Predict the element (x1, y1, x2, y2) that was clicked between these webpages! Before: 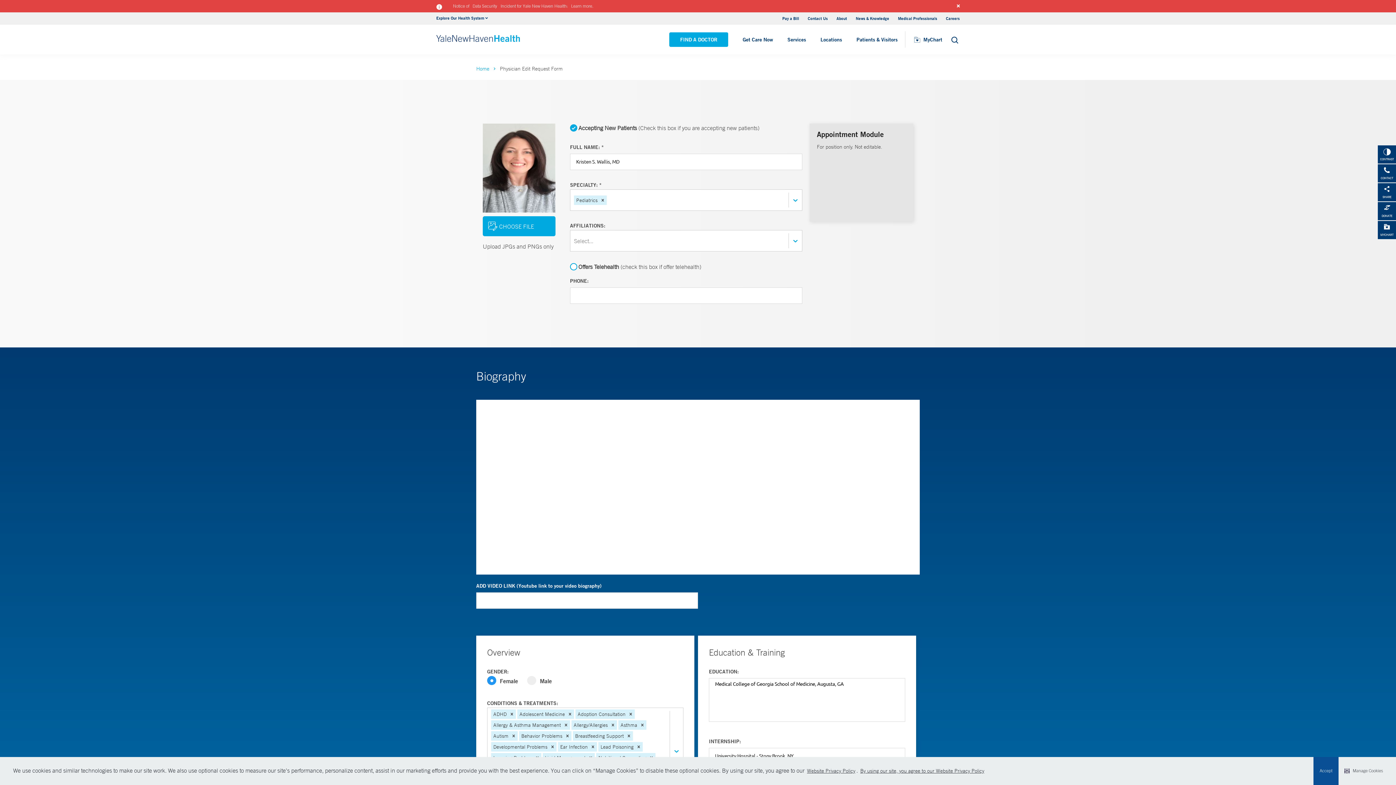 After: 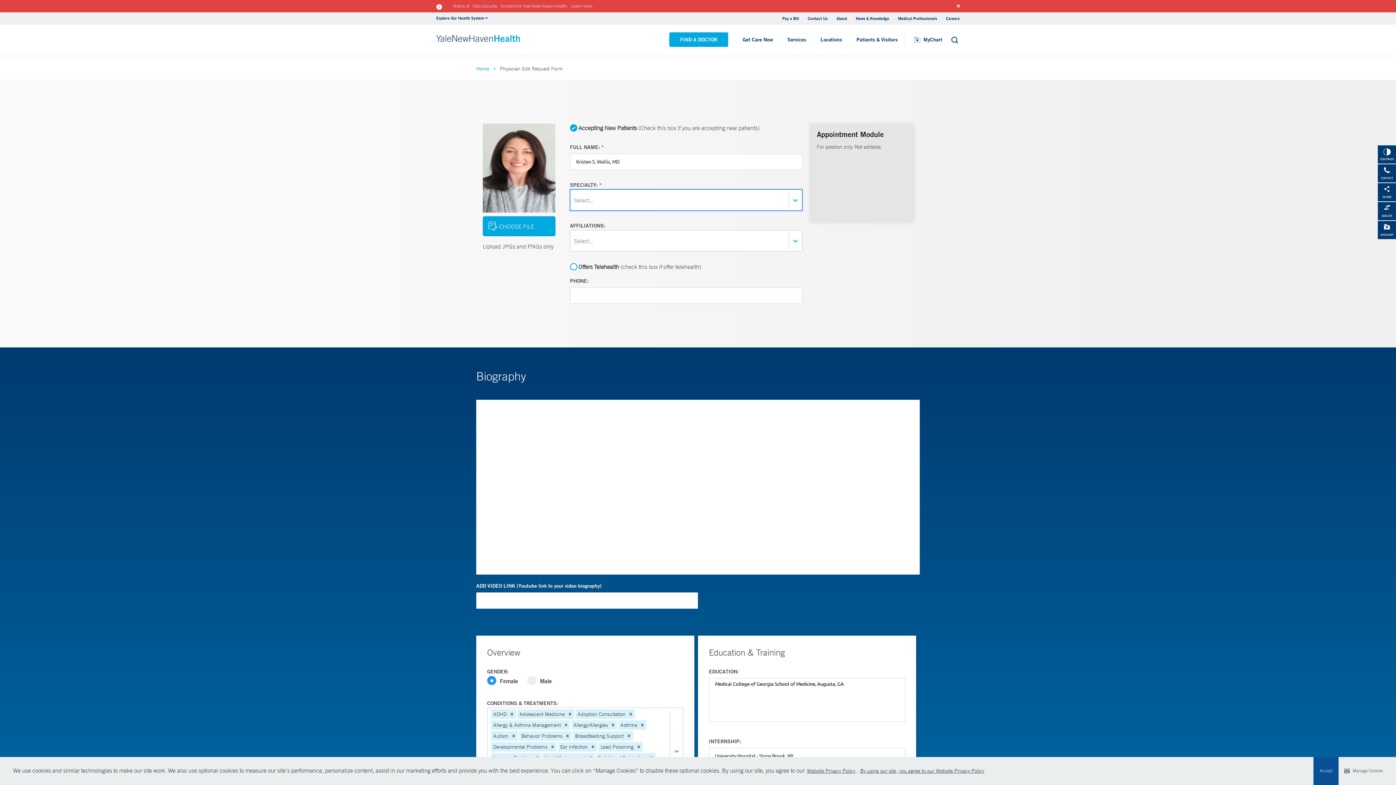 Action: bbox: (598, 195, 606, 204) label: Remove Pediatrics